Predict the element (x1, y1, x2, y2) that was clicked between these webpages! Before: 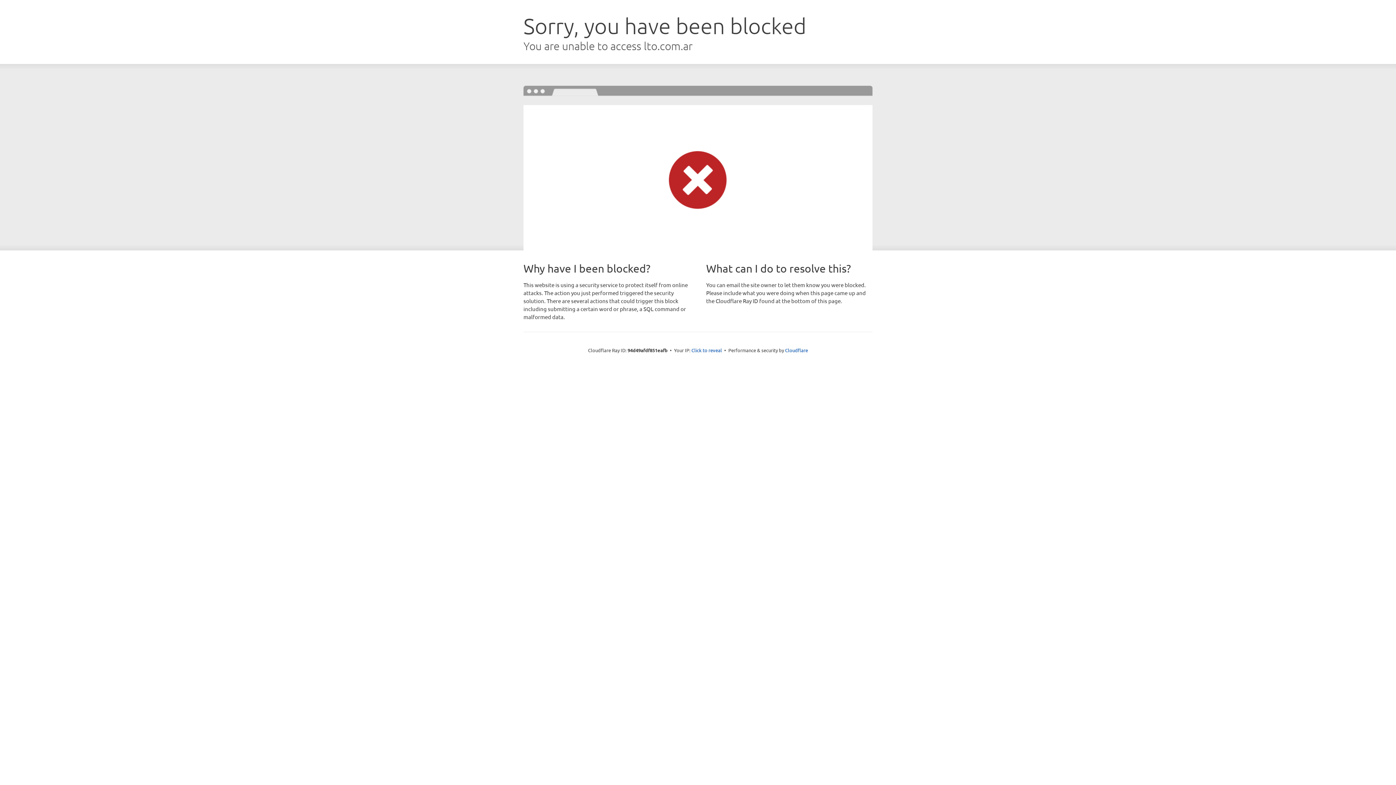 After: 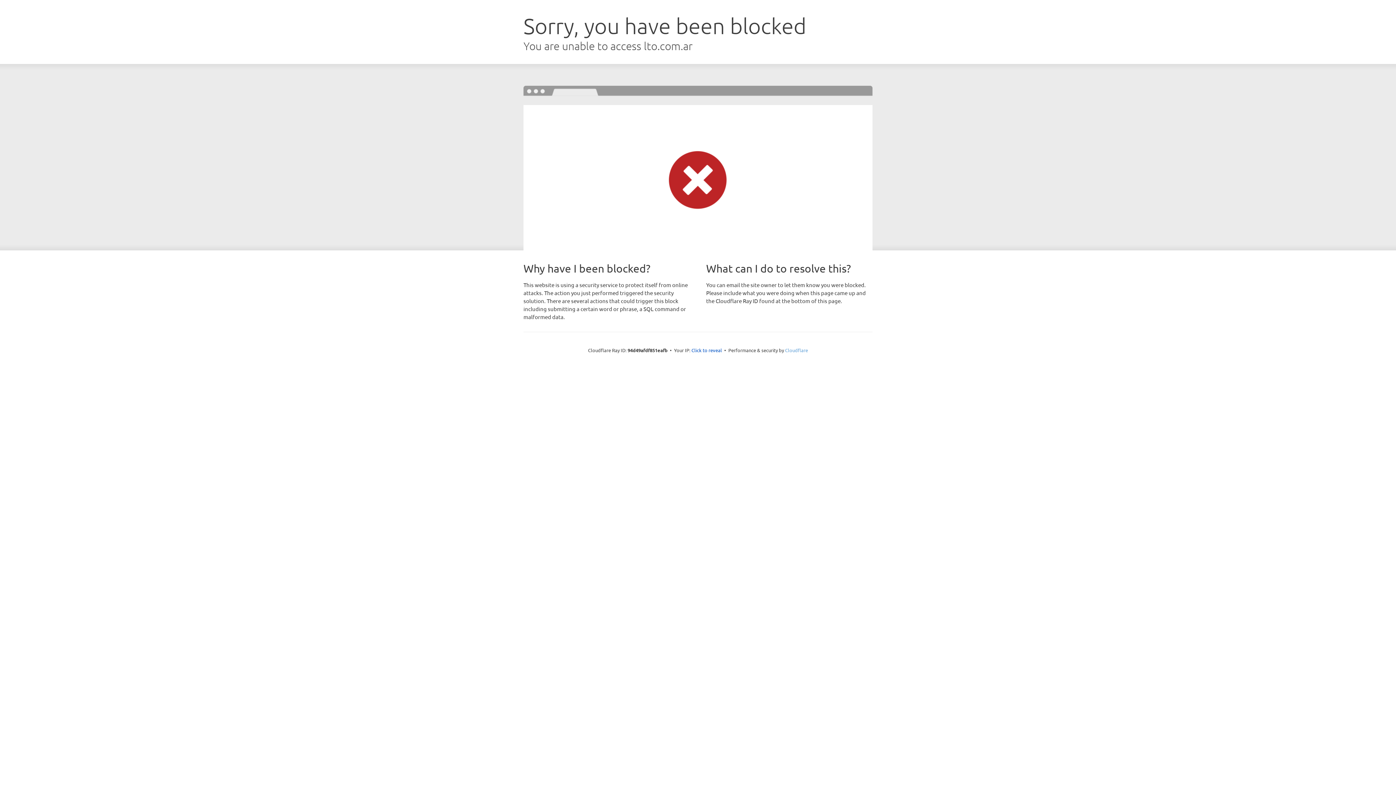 Action: label: Cloudflare bbox: (785, 347, 808, 353)